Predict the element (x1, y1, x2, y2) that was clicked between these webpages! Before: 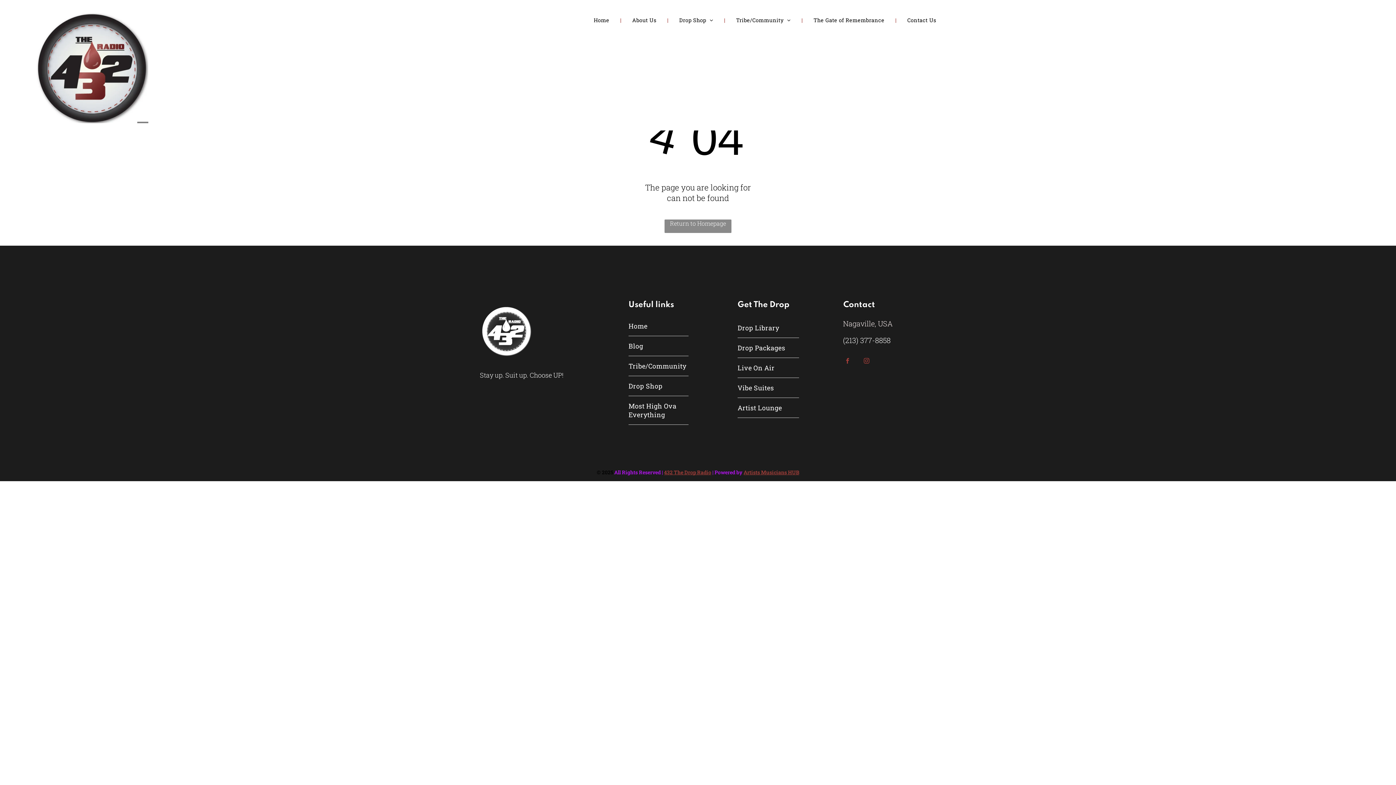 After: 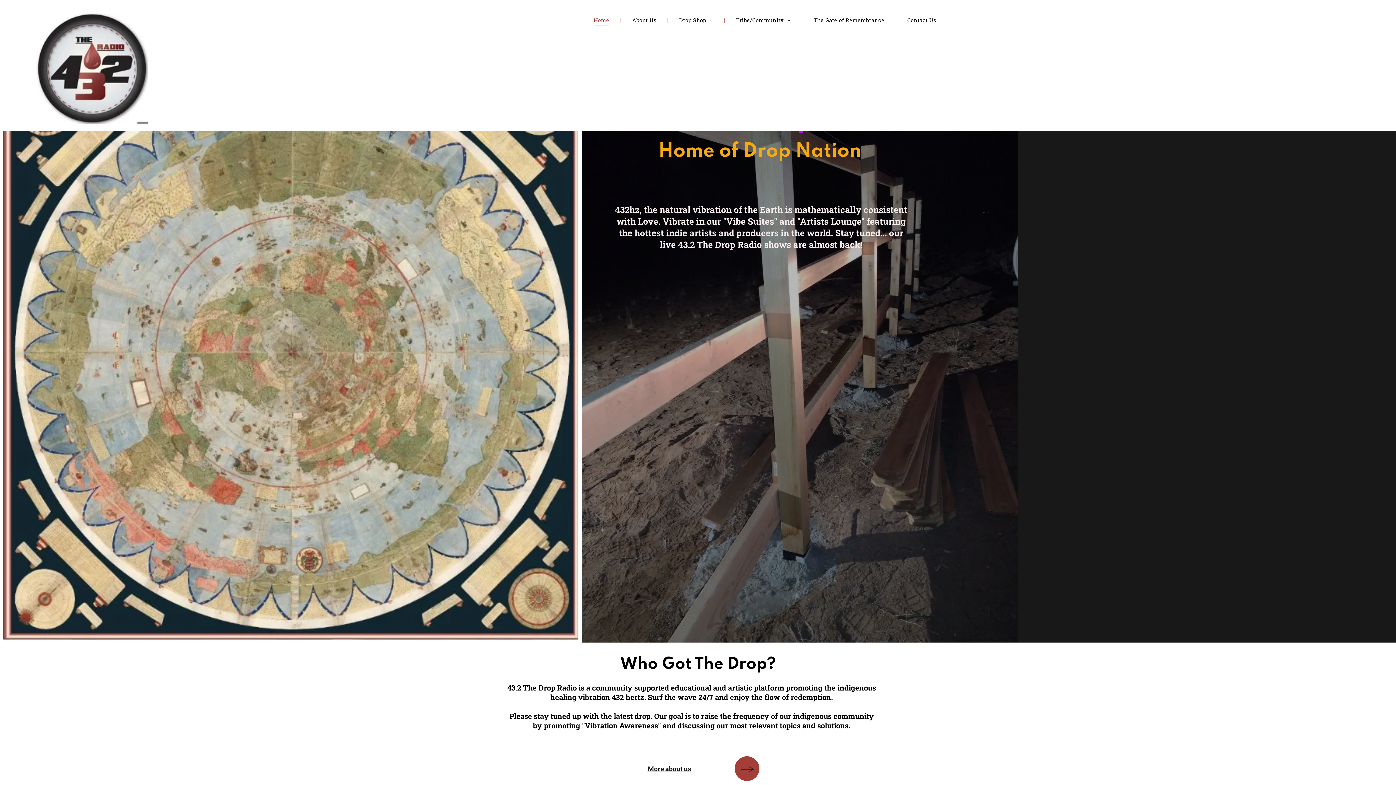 Action: bbox: (664, 219, 731, 233) label: Return to Homepage